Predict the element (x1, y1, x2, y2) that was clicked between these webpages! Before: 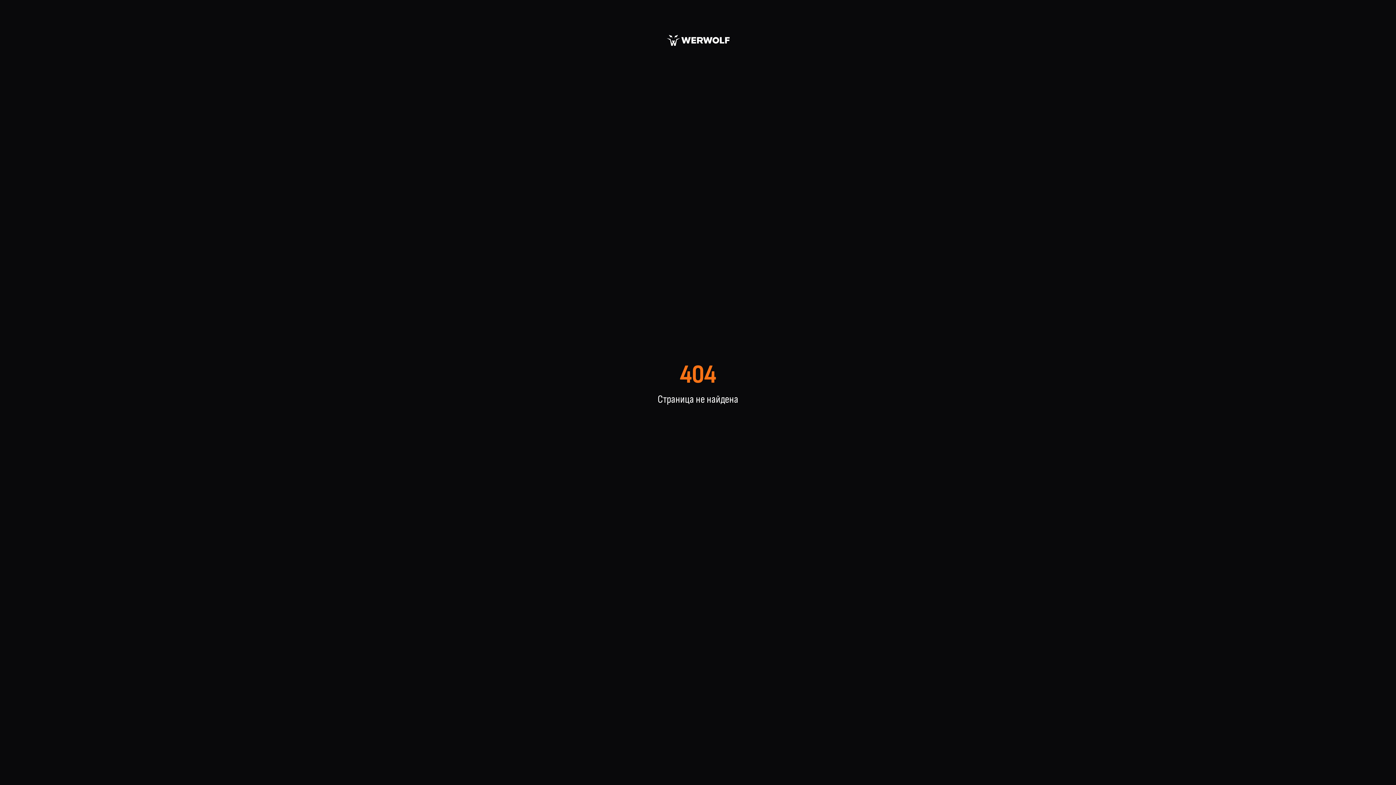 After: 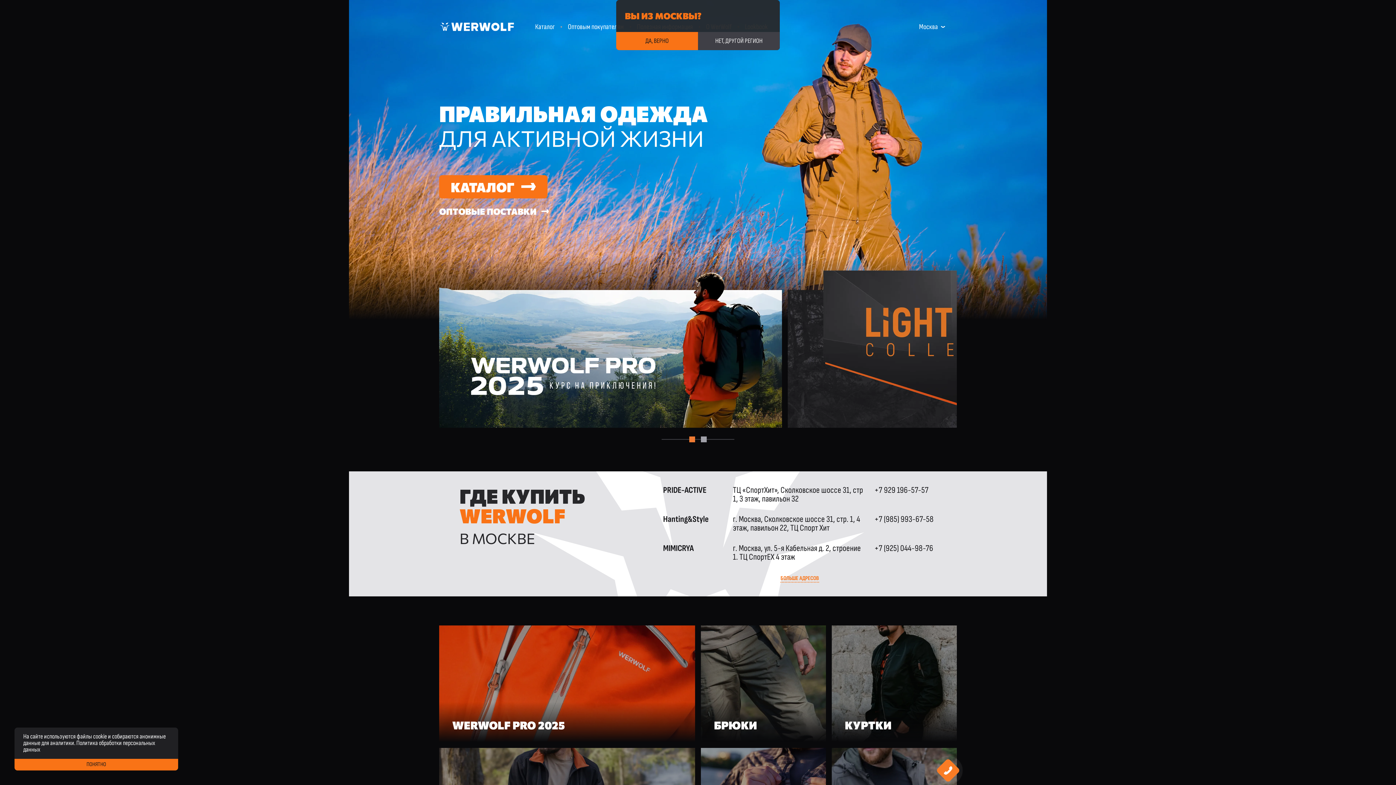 Action: bbox: (349, 34, 1047, 45)